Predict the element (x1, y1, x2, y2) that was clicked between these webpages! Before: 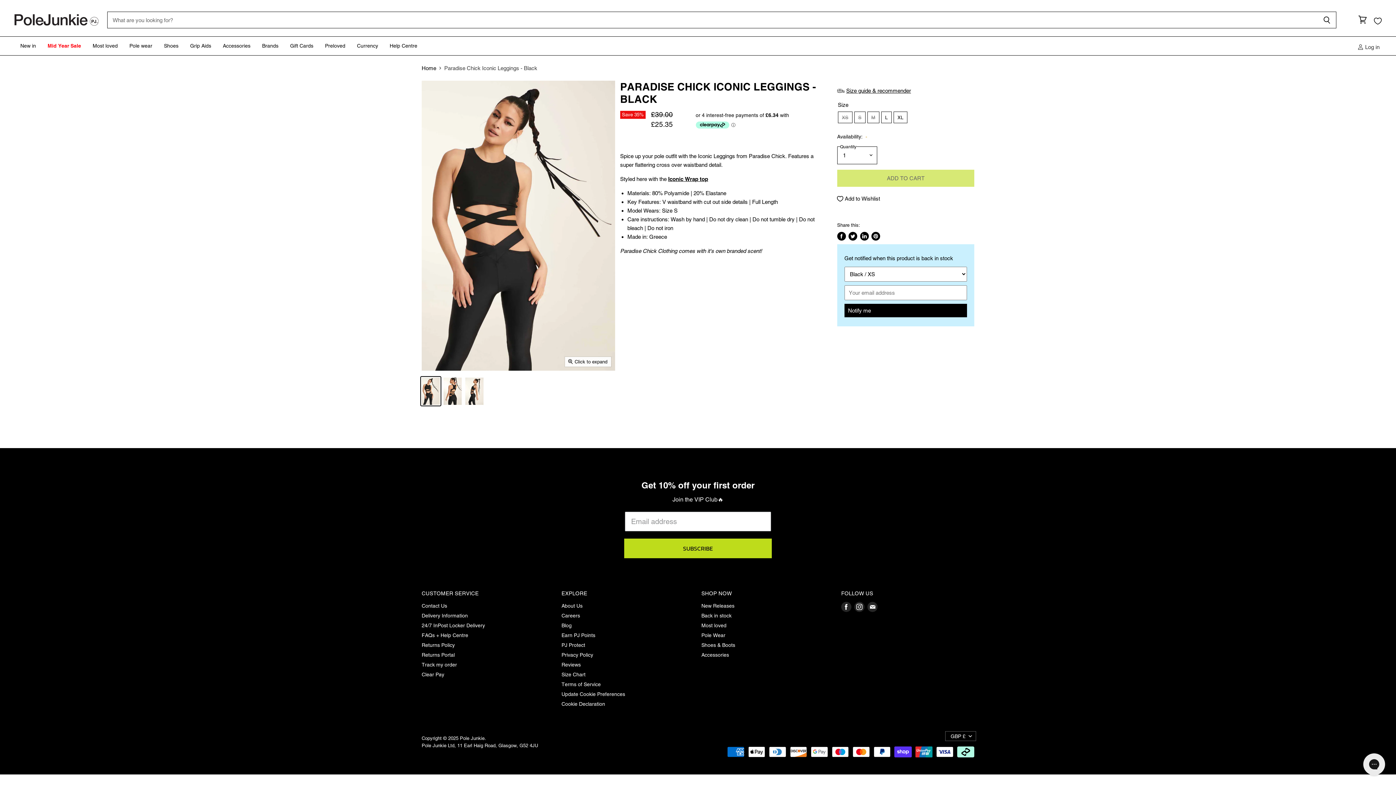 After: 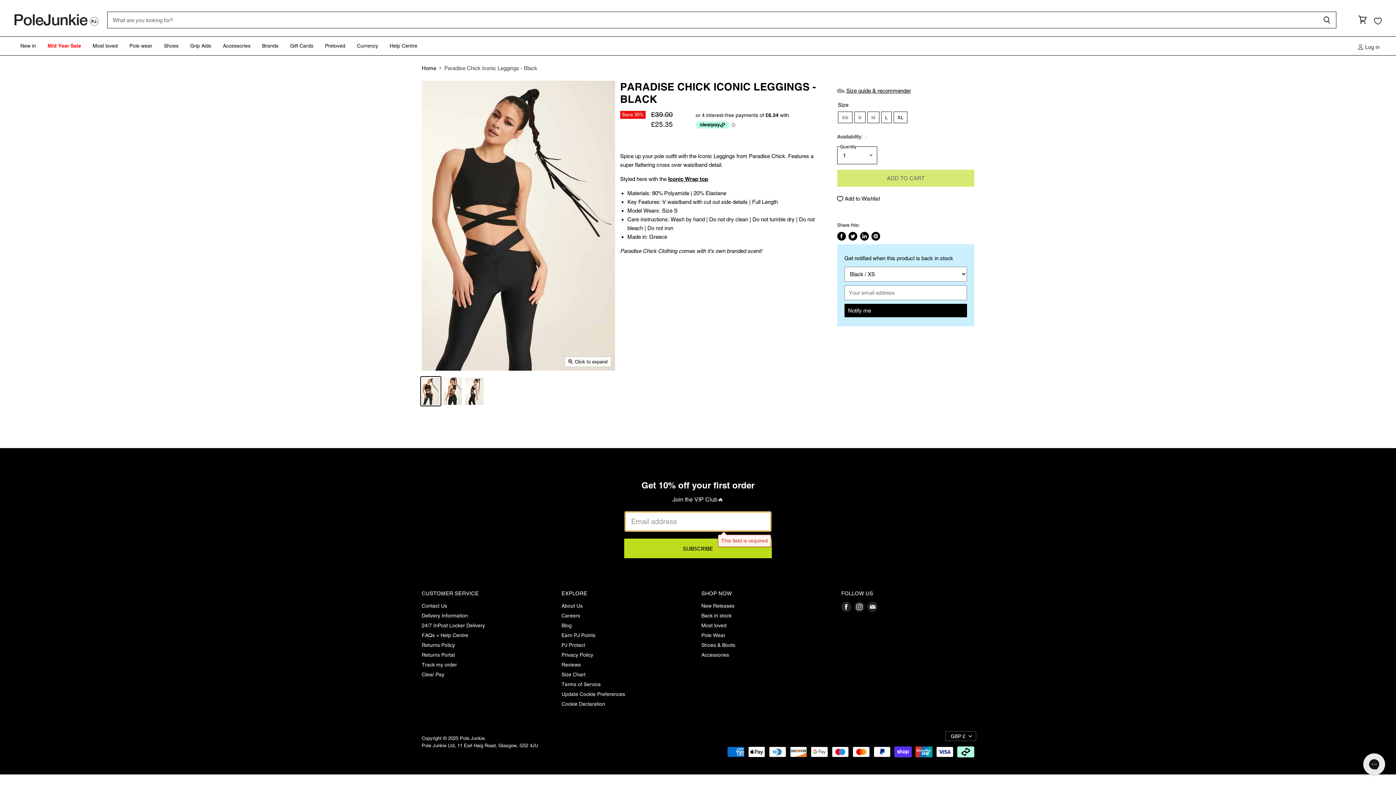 Action: label: SUBSCRIBE bbox: (624, 539, 772, 558)